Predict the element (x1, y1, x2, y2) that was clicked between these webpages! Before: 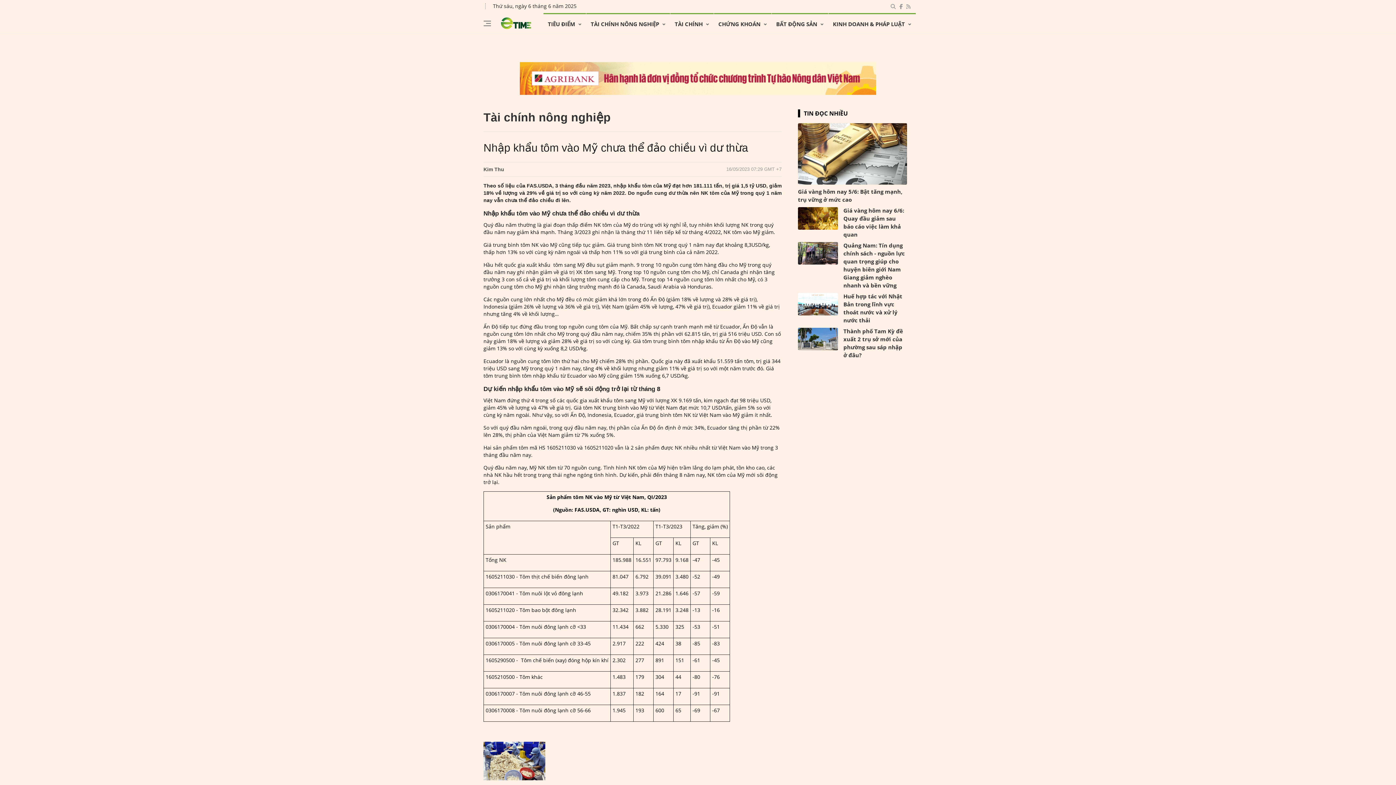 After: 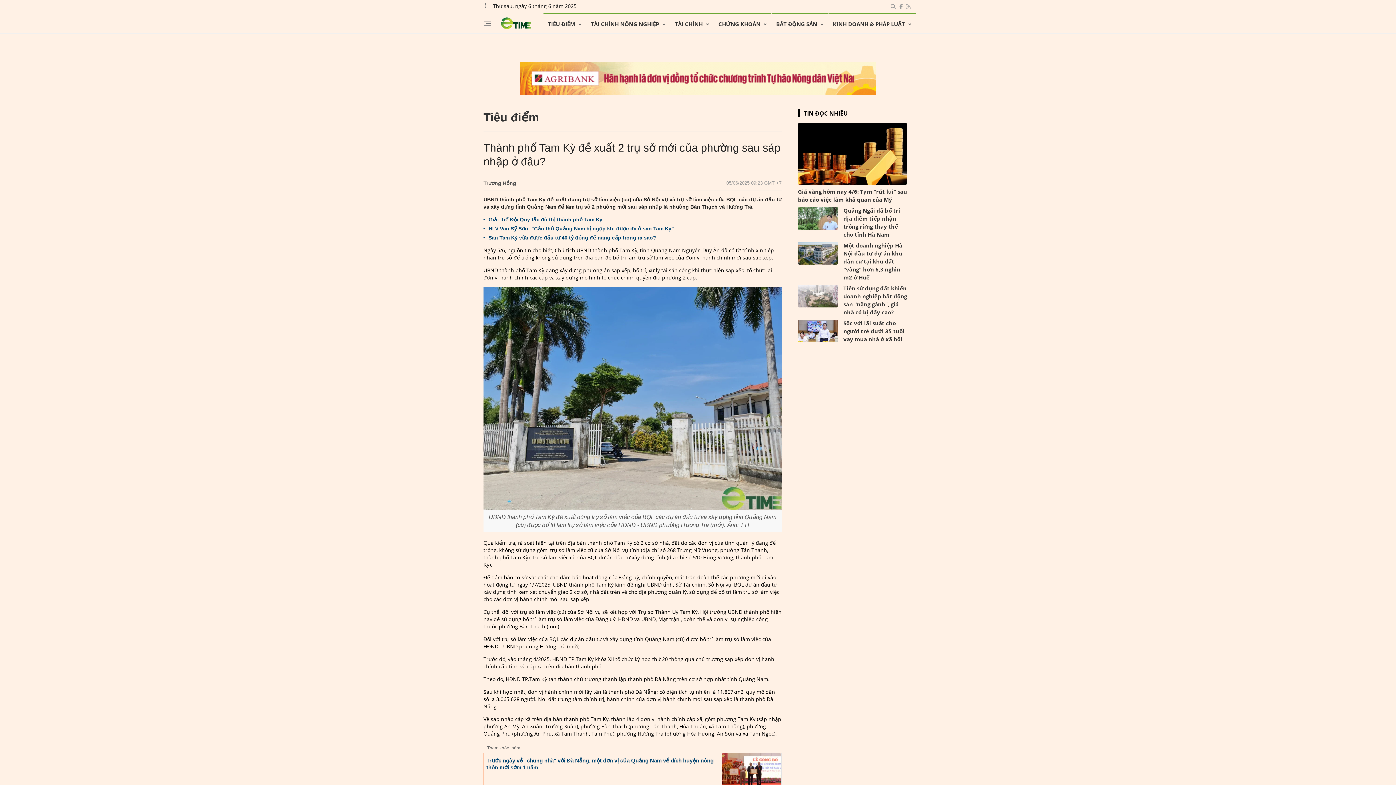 Action: bbox: (843, 327, 907, 359) label: Thành phố Tam Kỳ đề xuất 2 trụ sở mới của phường sau sáp nhập ở đâu?